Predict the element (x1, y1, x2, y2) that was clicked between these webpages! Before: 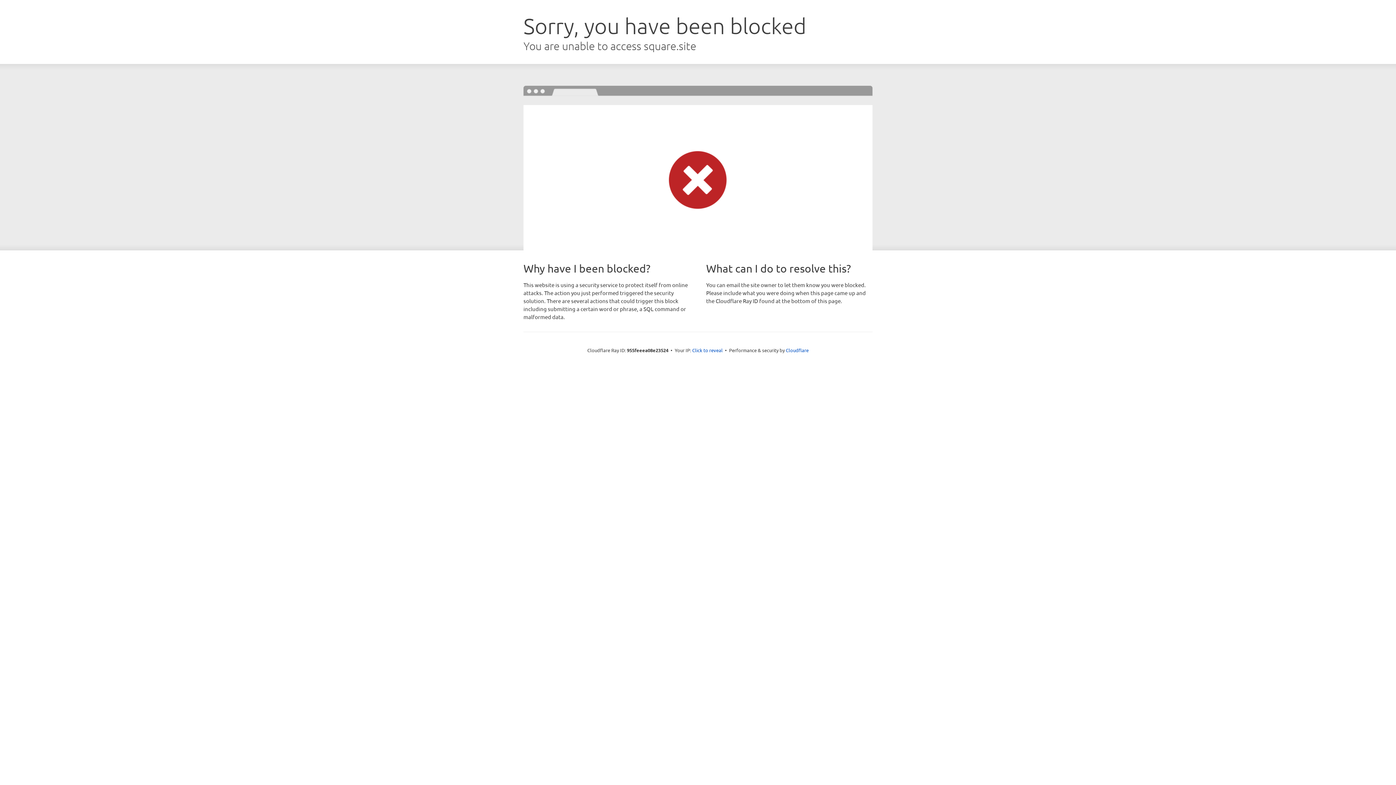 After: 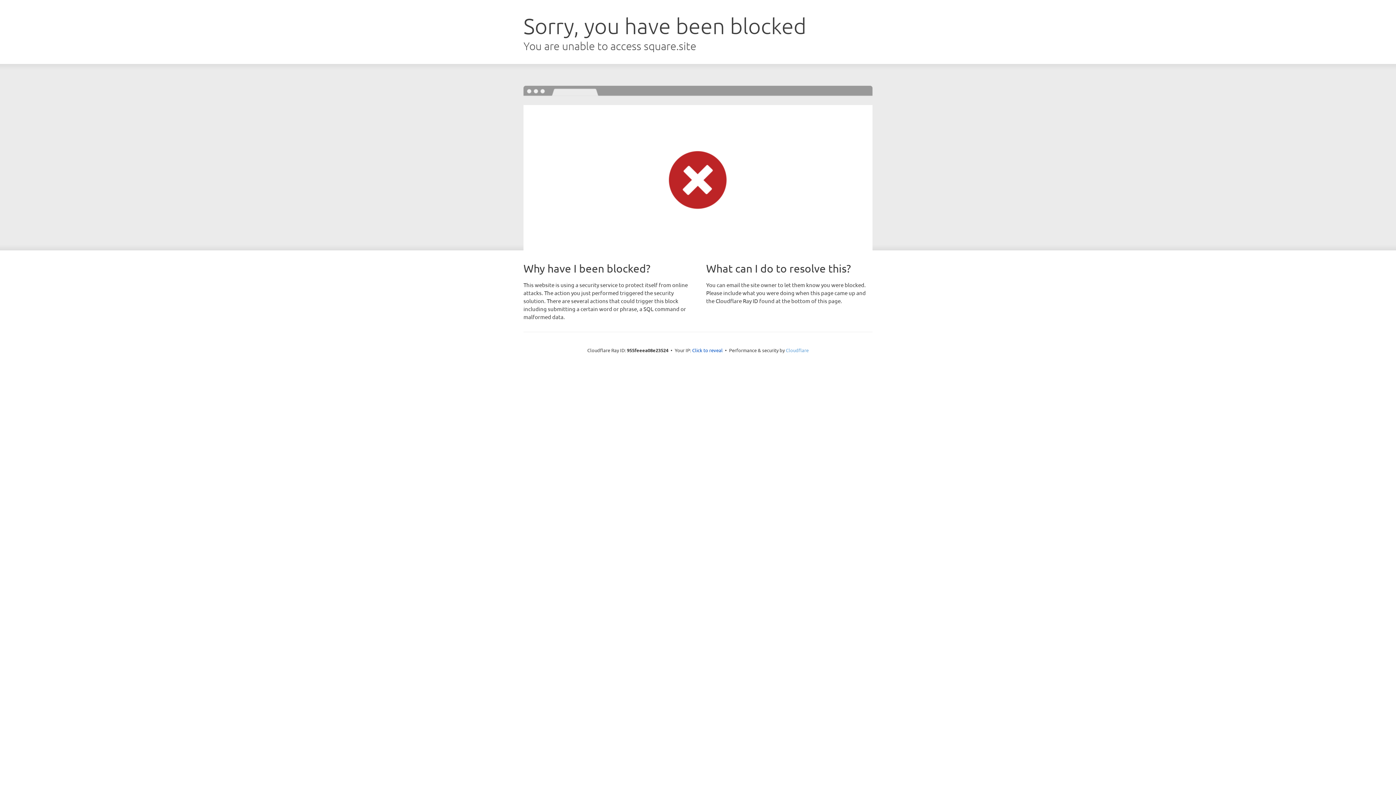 Action: label: Cloudflare bbox: (786, 347, 808, 353)